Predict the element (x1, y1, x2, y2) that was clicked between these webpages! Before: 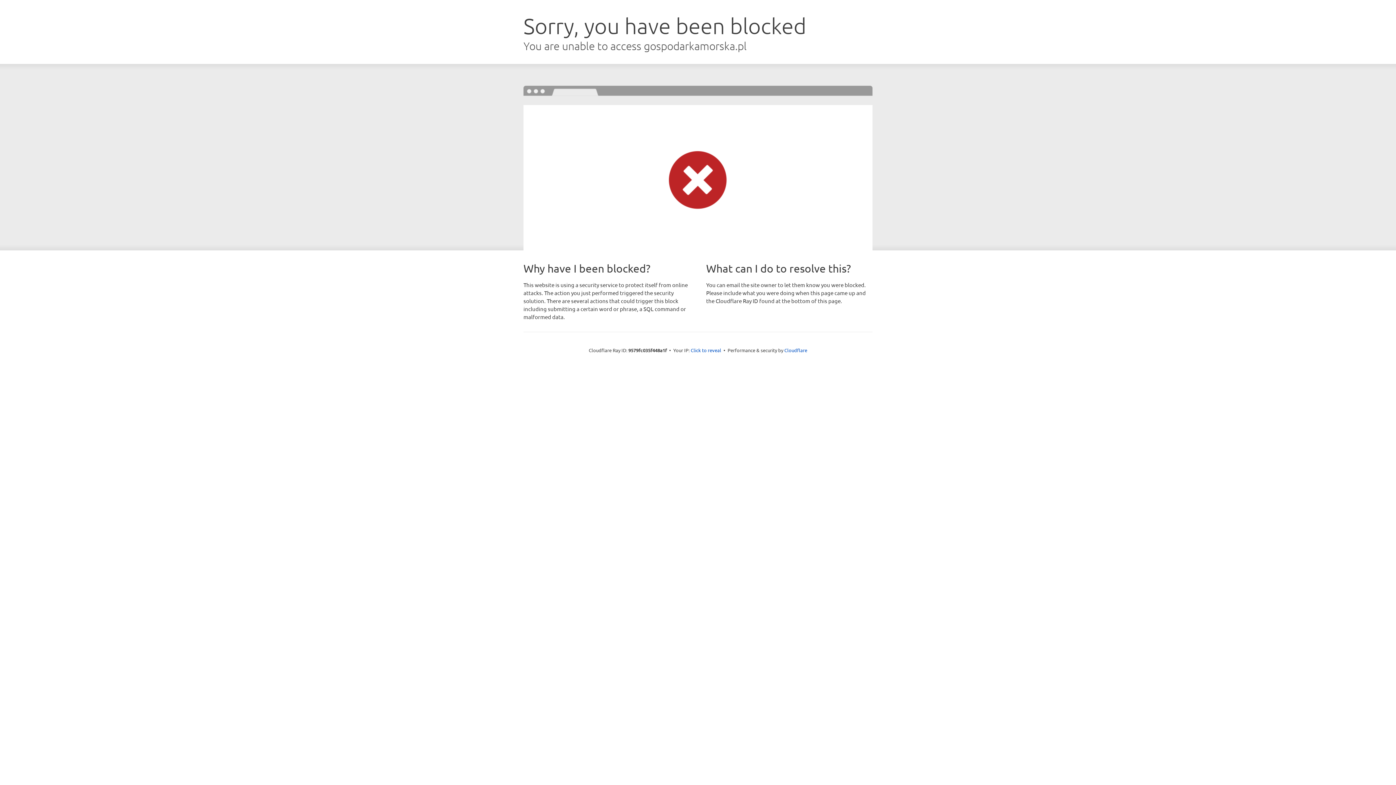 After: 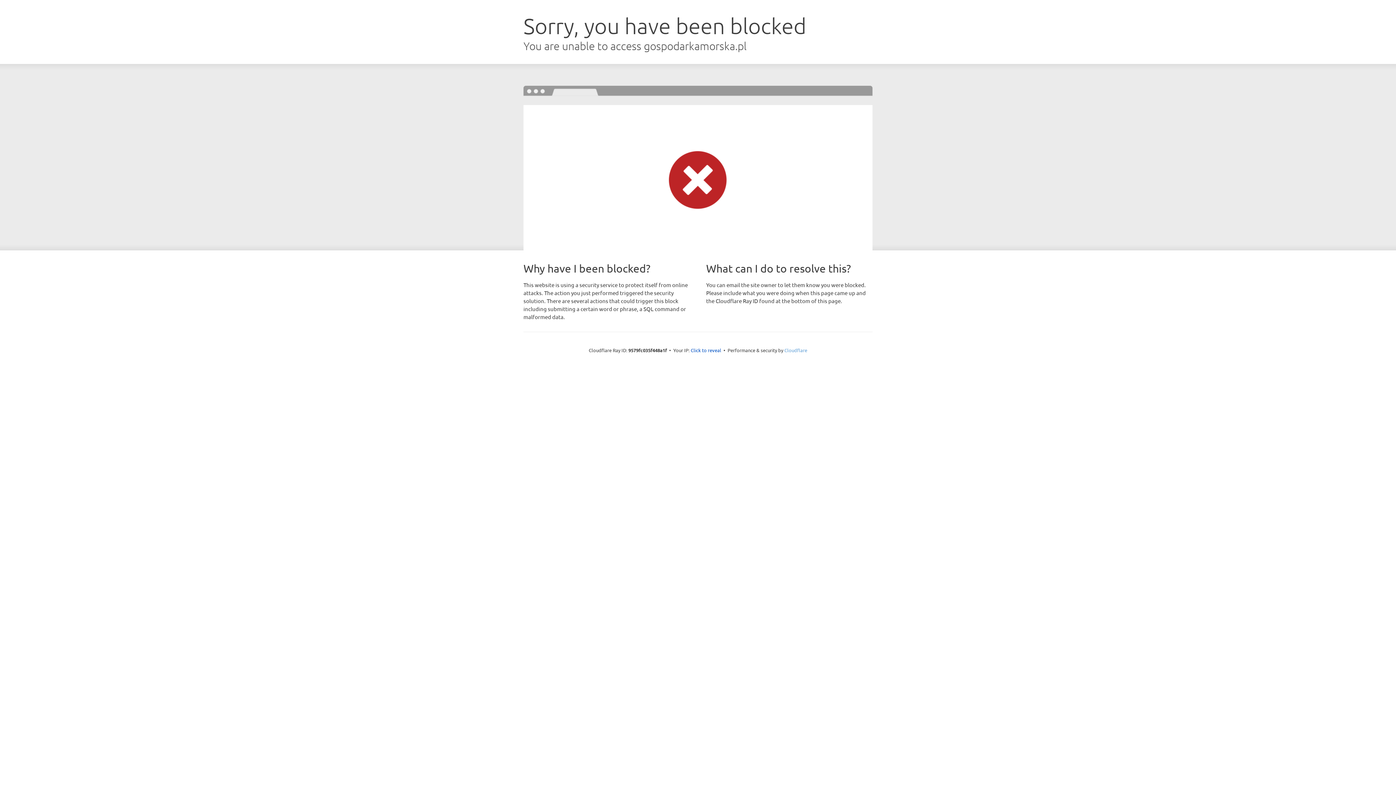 Action: bbox: (784, 347, 807, 353) label: Cloudflare